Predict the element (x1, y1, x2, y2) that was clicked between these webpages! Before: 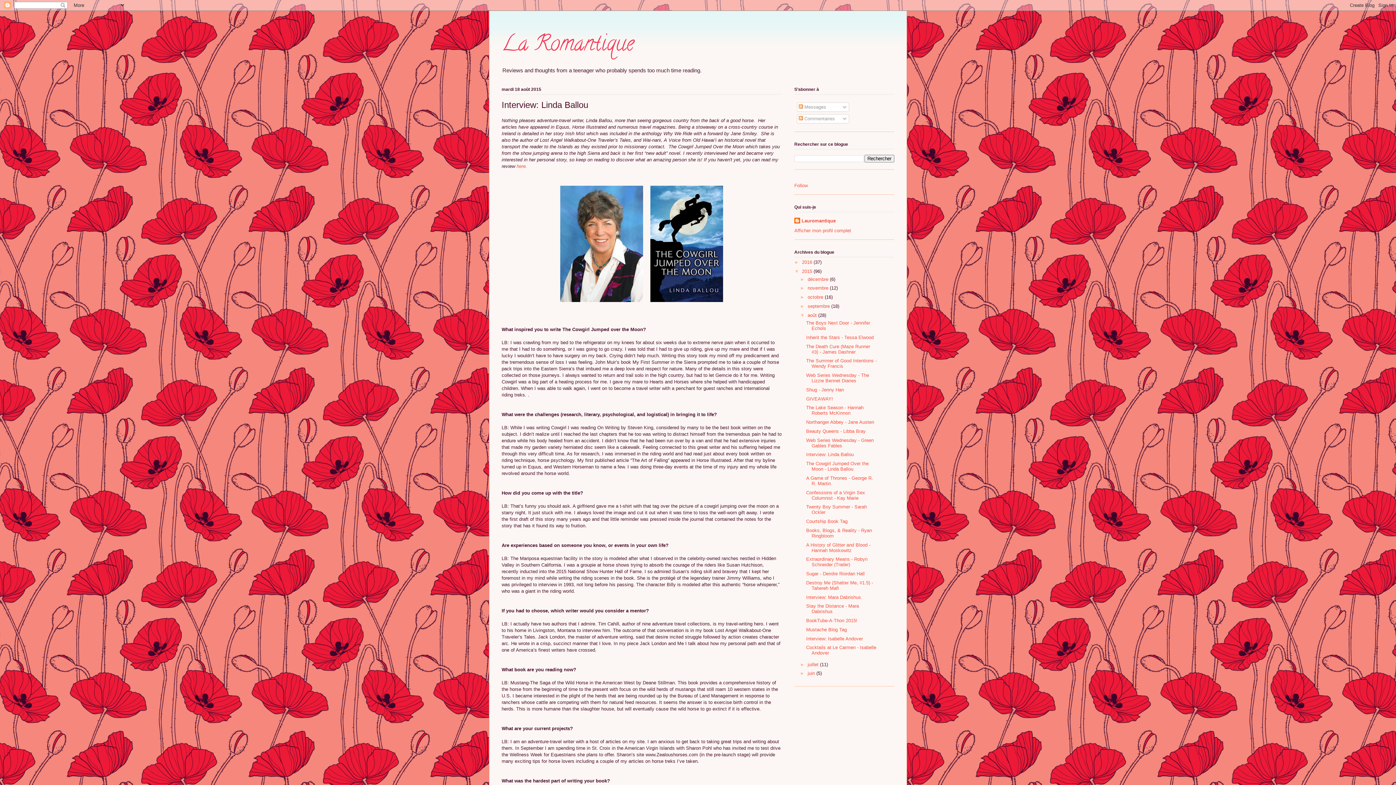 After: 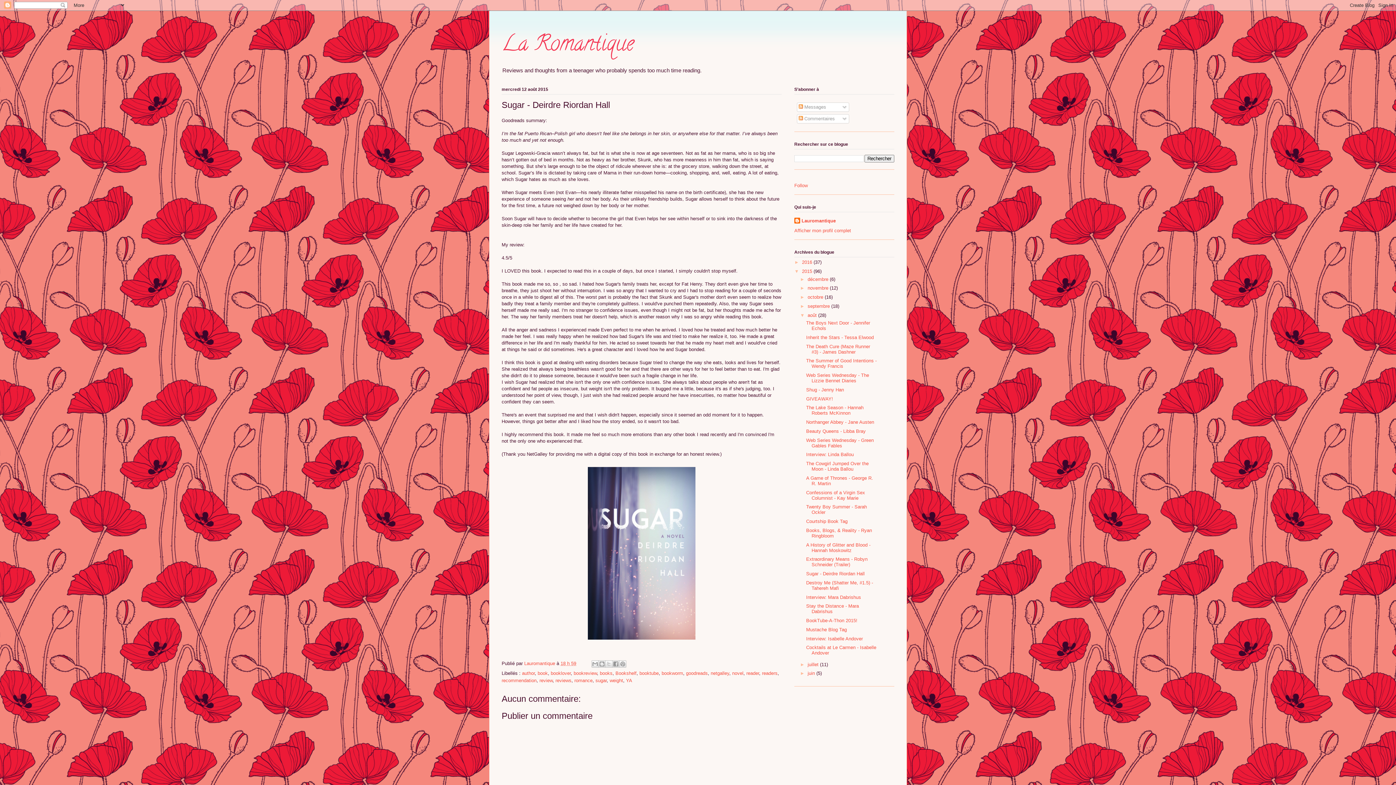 Action: bbox: (806, 571, 864, 576) label: Sugar - Deirdre Riordan Hall